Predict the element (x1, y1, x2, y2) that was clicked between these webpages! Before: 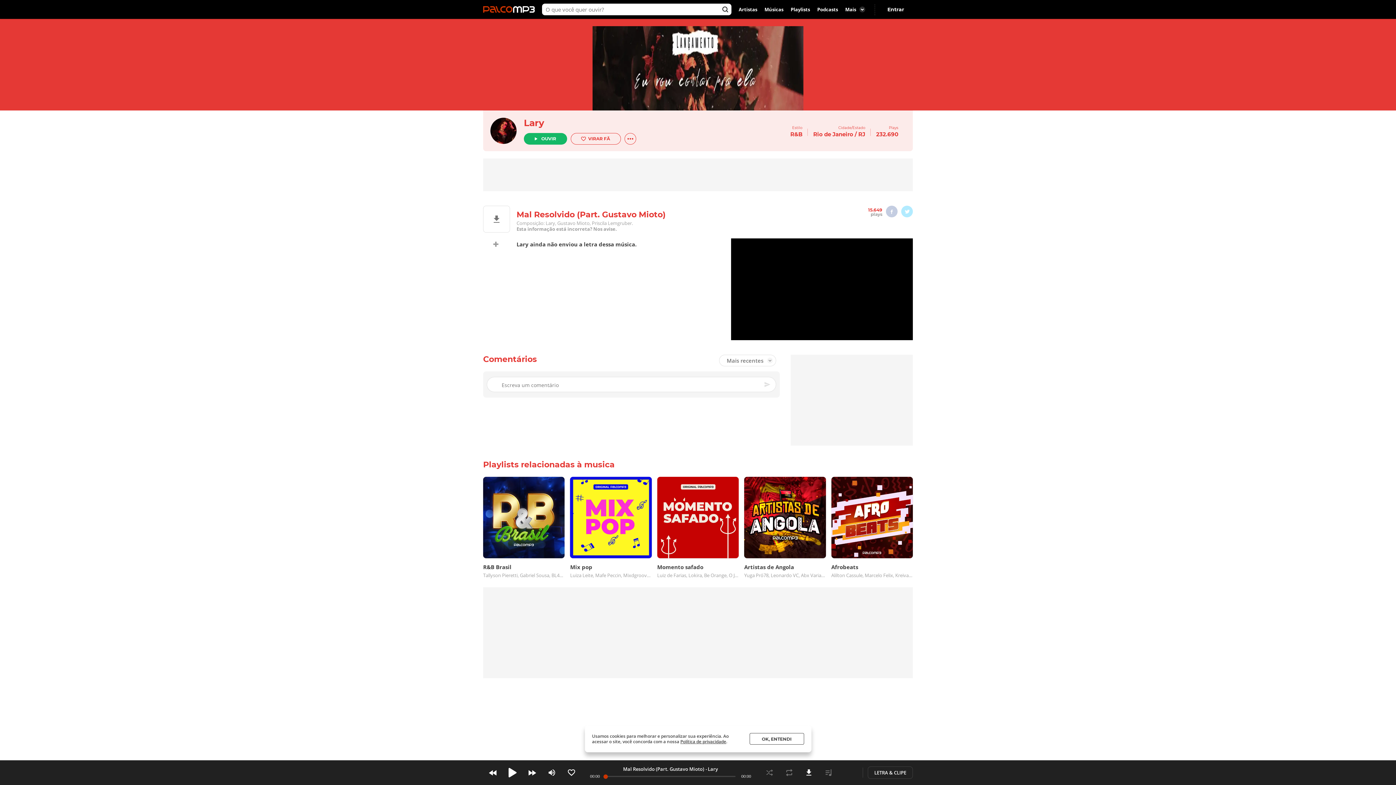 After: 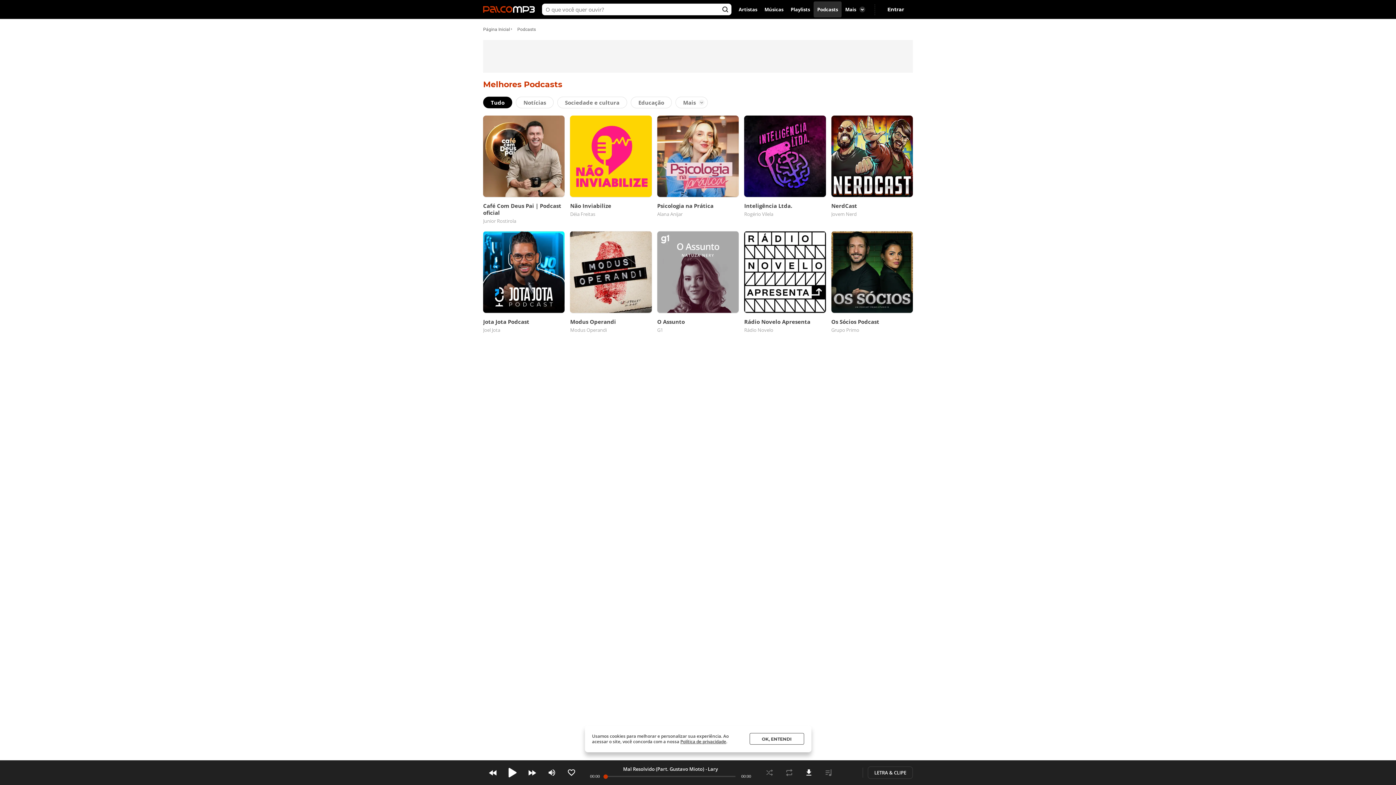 Action: bbox: (813, 1, 841, 17) label: Podcasts